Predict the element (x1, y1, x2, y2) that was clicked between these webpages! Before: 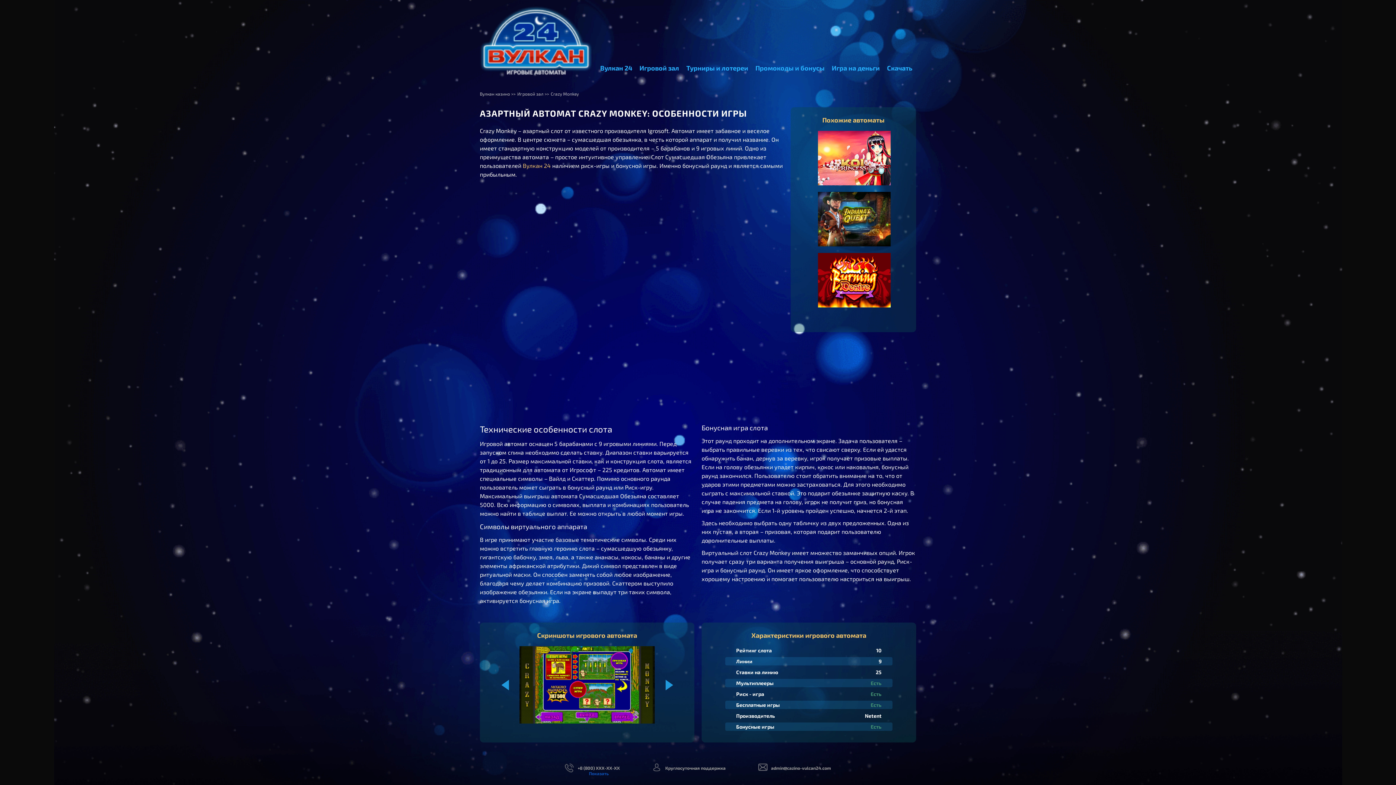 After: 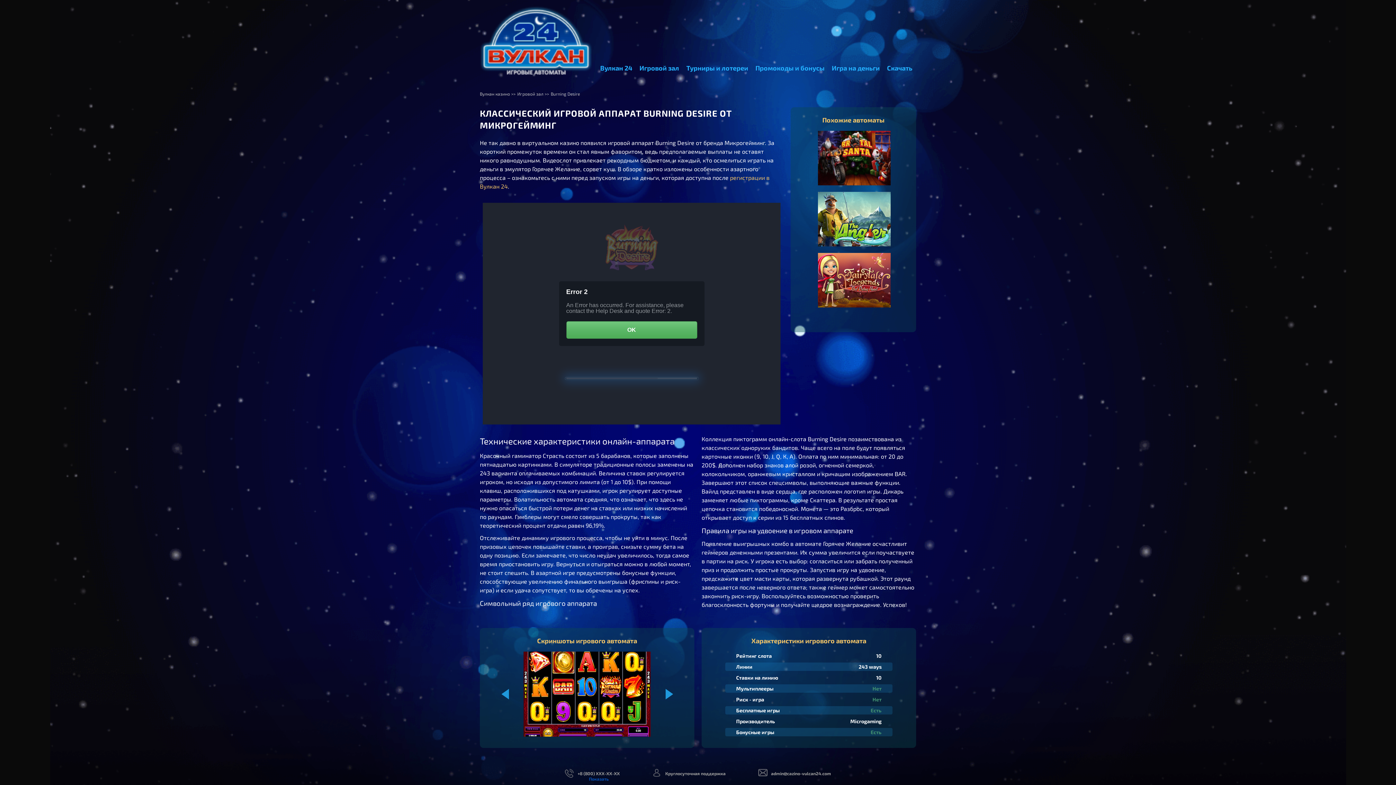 Action: label: Играть bbox: (823, 281, 885, 295)